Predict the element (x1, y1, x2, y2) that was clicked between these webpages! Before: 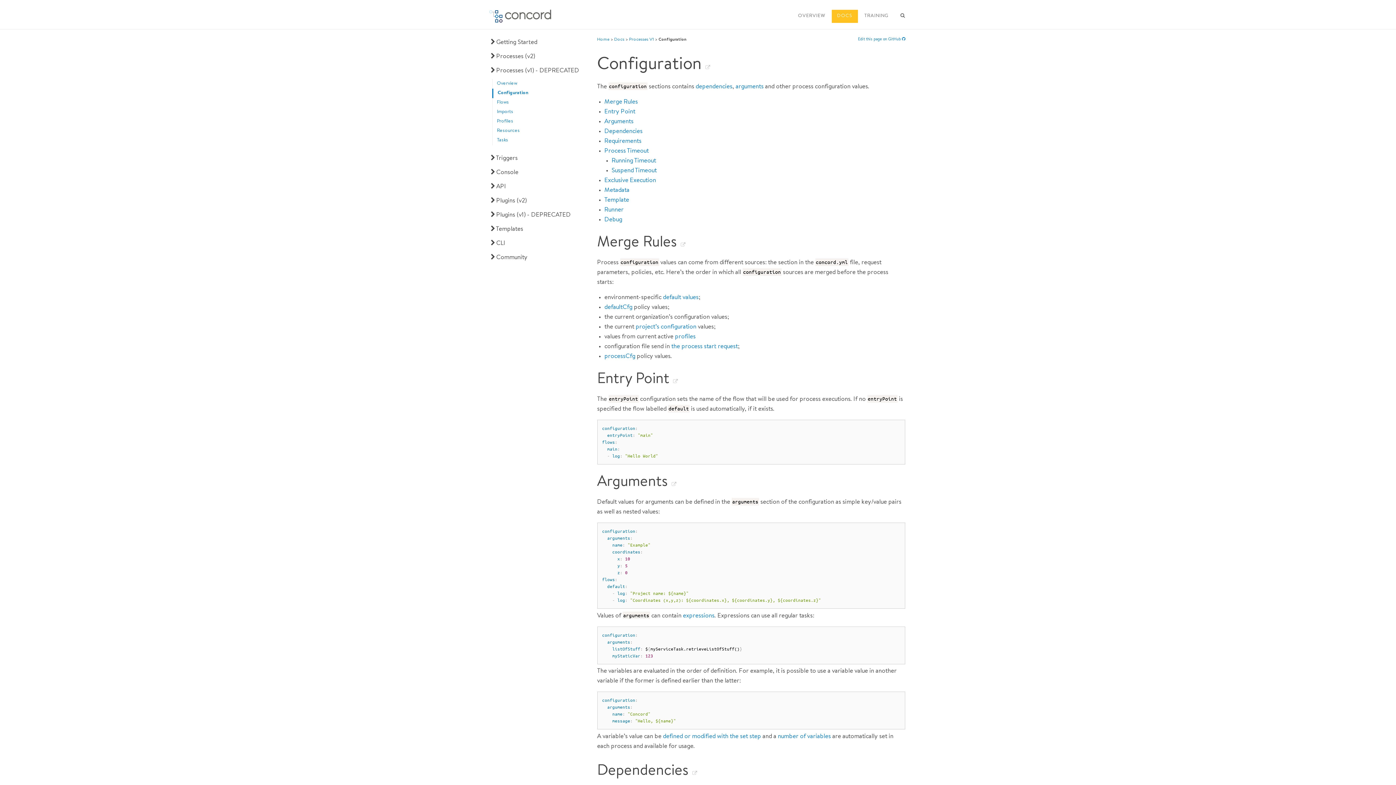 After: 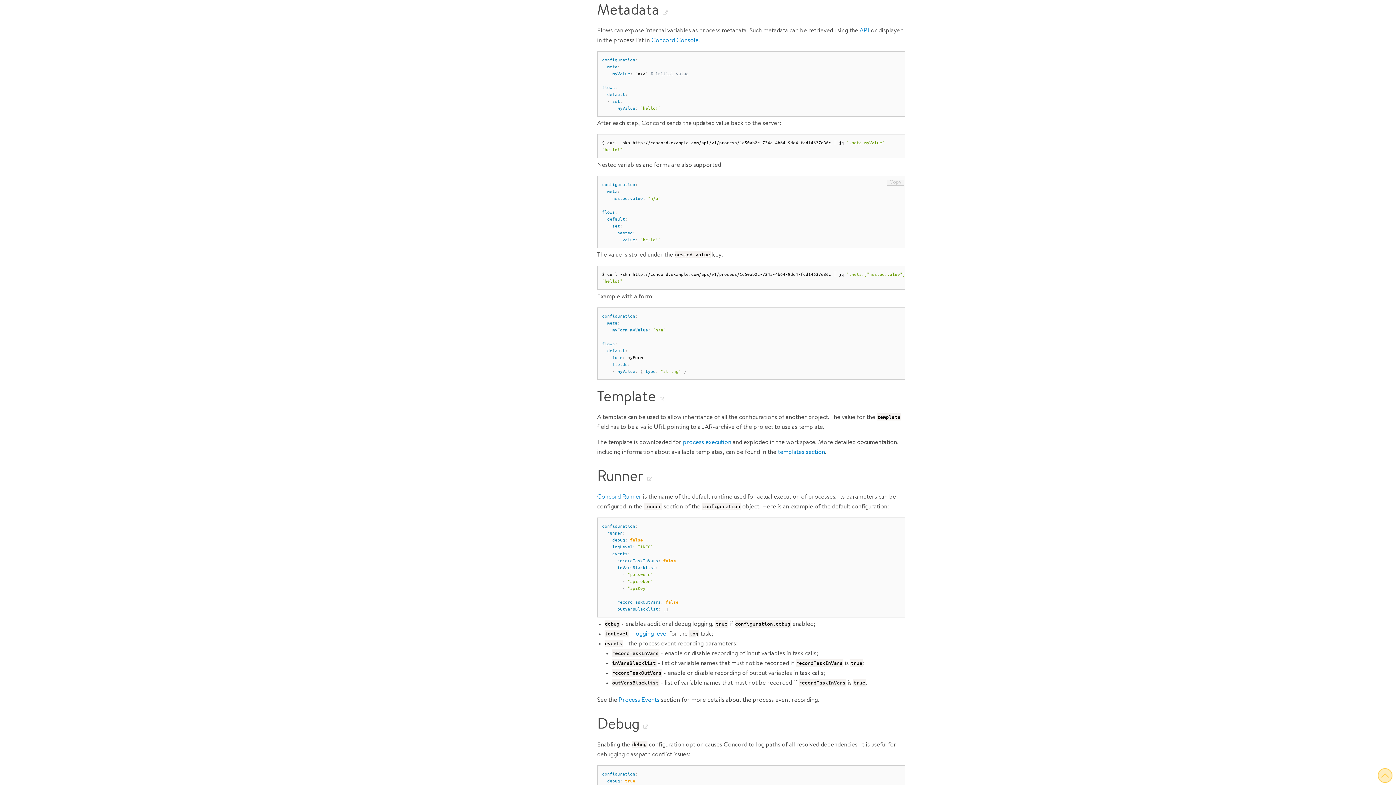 Action: bbox: (604, 187, 629, 193) label: Metadata